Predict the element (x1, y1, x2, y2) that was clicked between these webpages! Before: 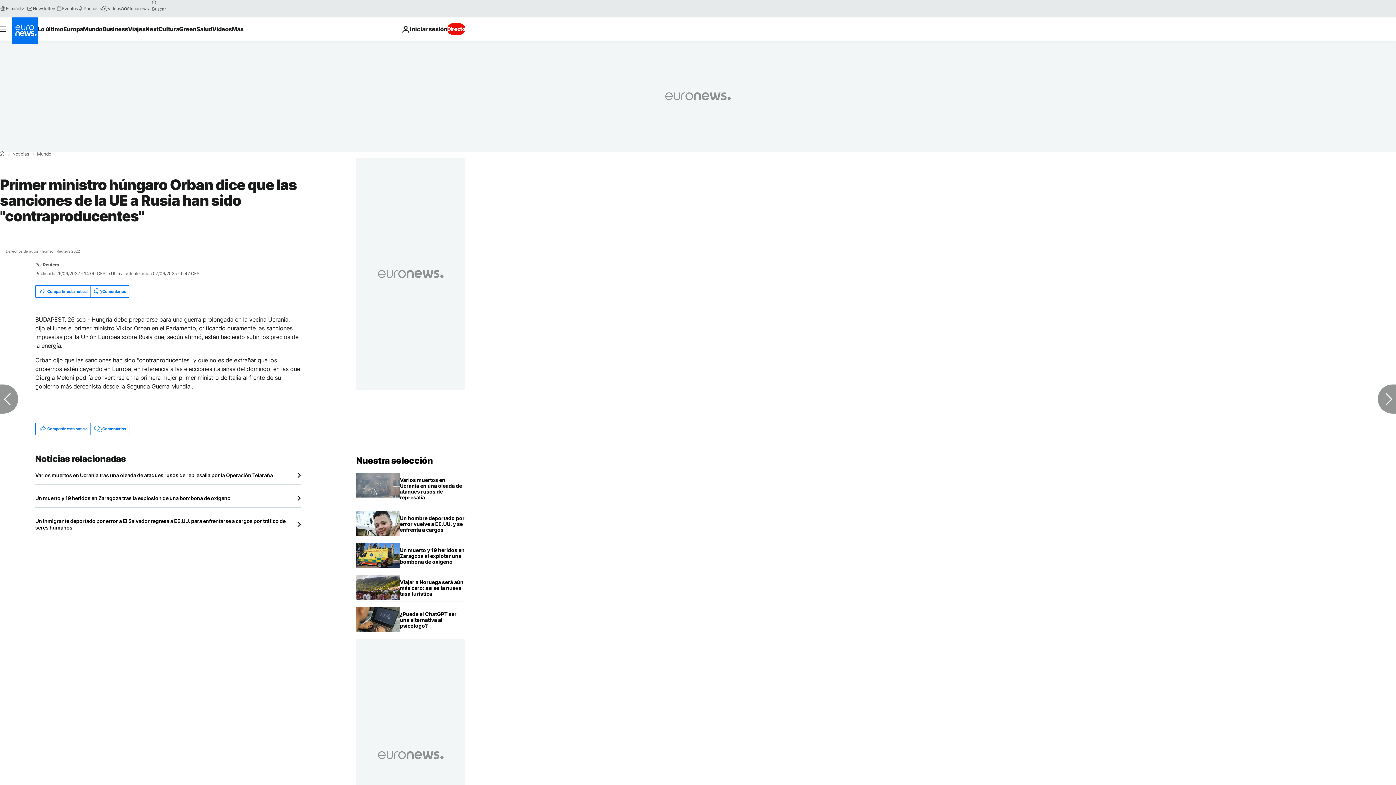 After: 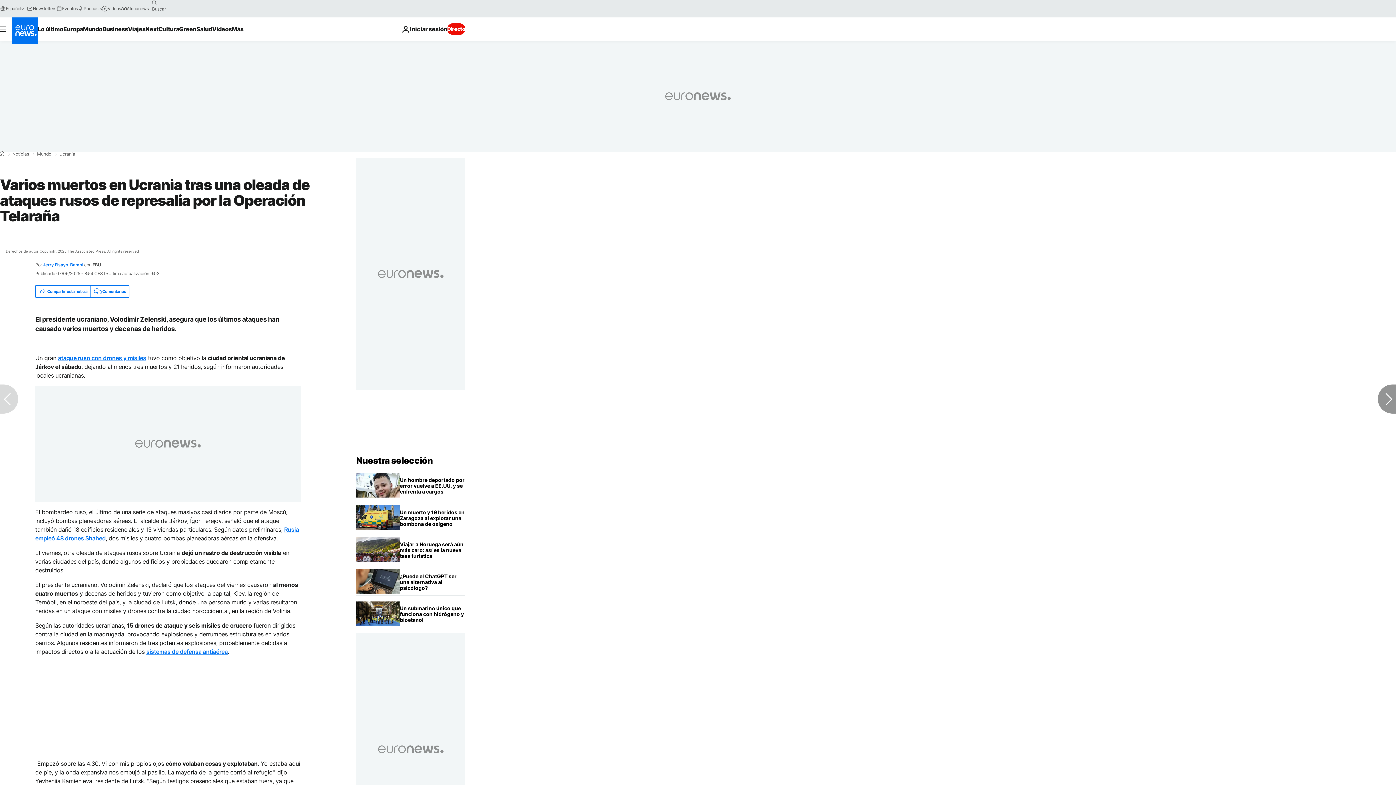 Action: label: Varios muertos en Ucrania tras una oleada de ataques rusos de represalia por la Operación Telaraña bbox: (400, 473, 465, 505)